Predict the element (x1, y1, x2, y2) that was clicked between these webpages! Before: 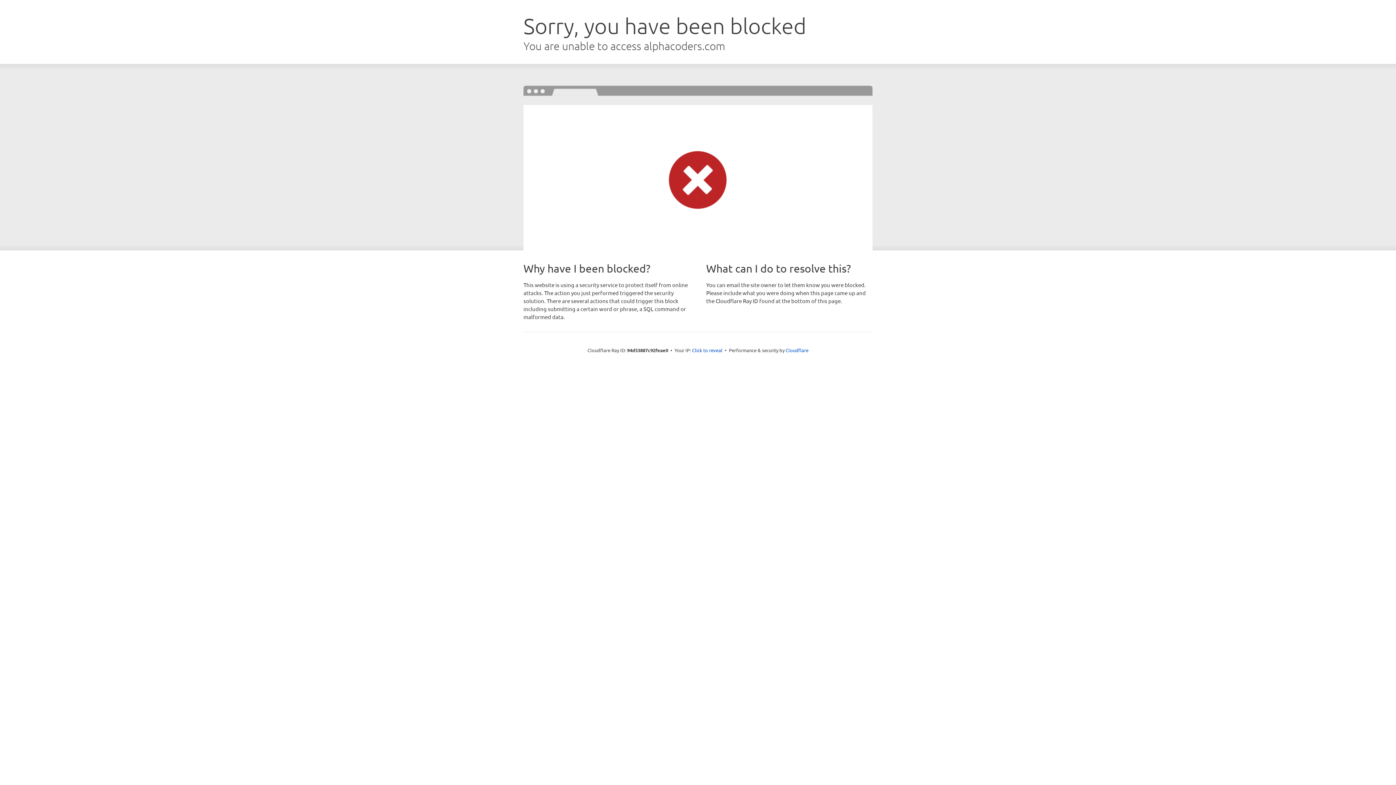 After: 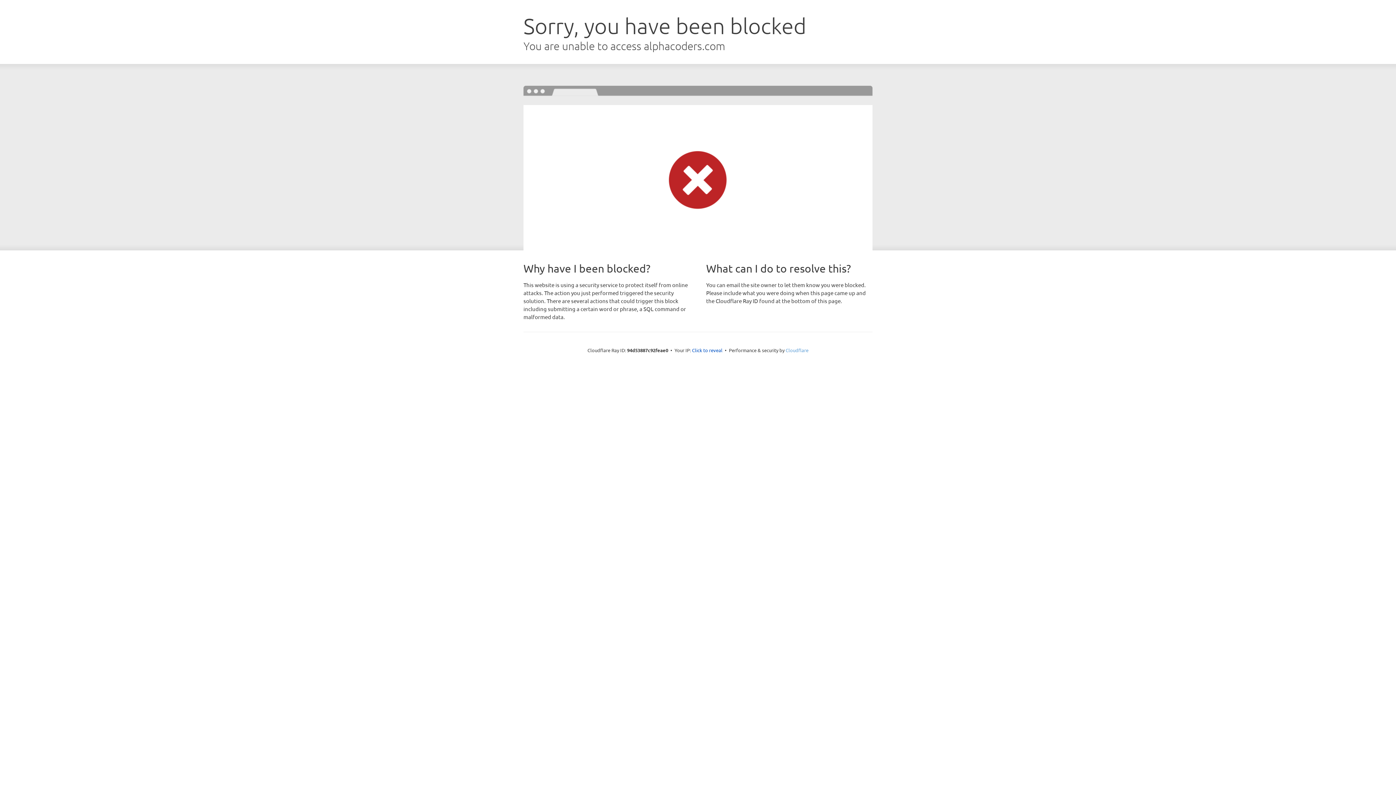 Action: label: Cloudflare bbox: (785, 347, 808, 353)